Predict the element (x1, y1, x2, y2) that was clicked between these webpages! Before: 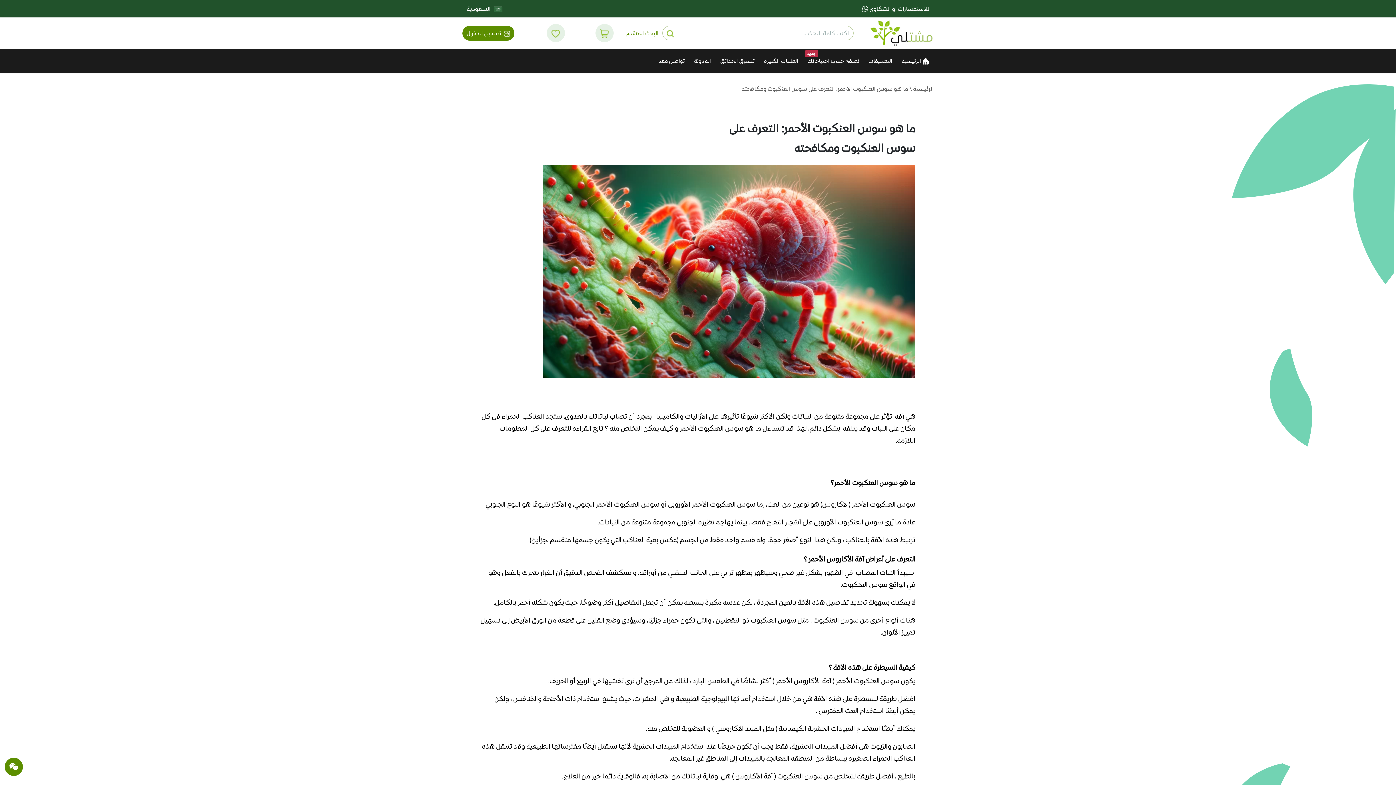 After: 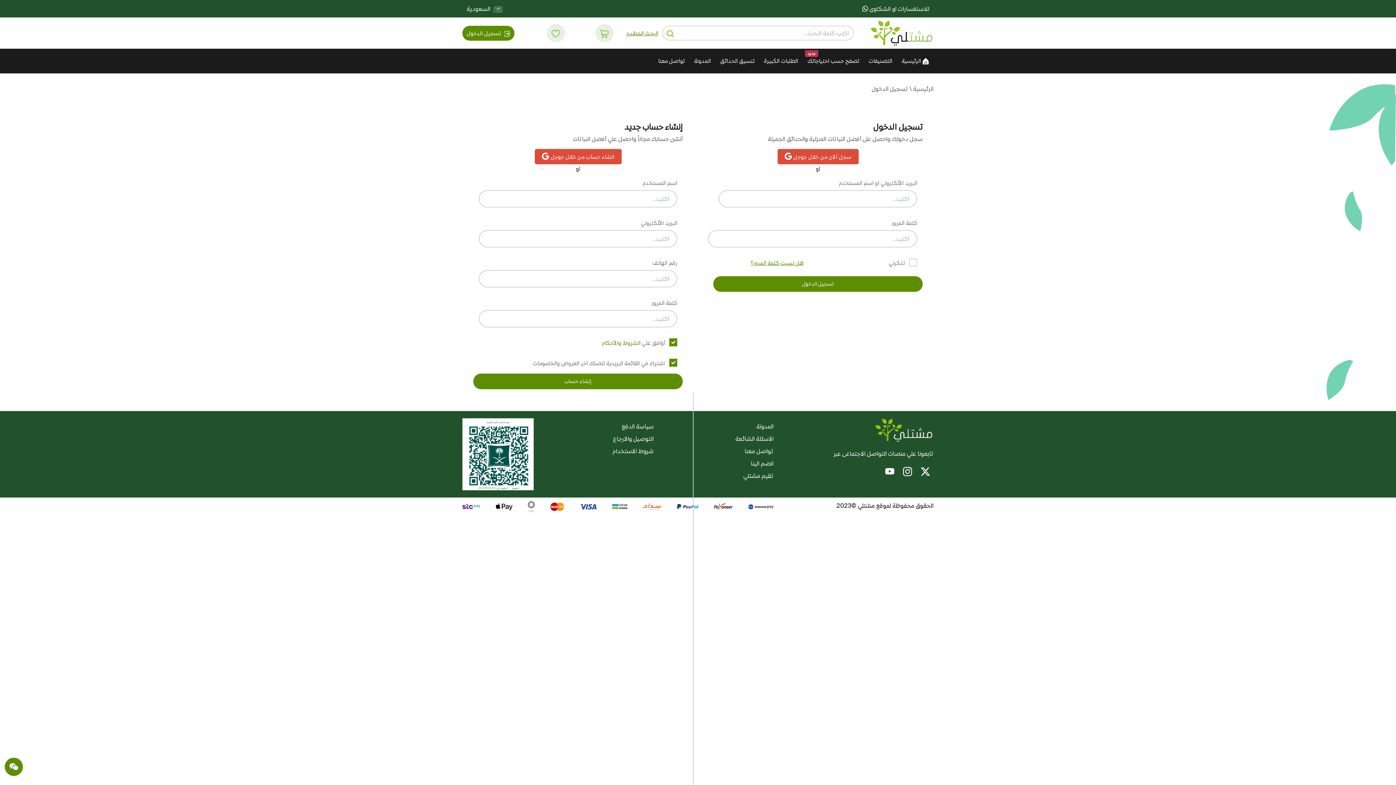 Action: bbox: (462, 25, 514, 40) label:  تسجيل الدخول